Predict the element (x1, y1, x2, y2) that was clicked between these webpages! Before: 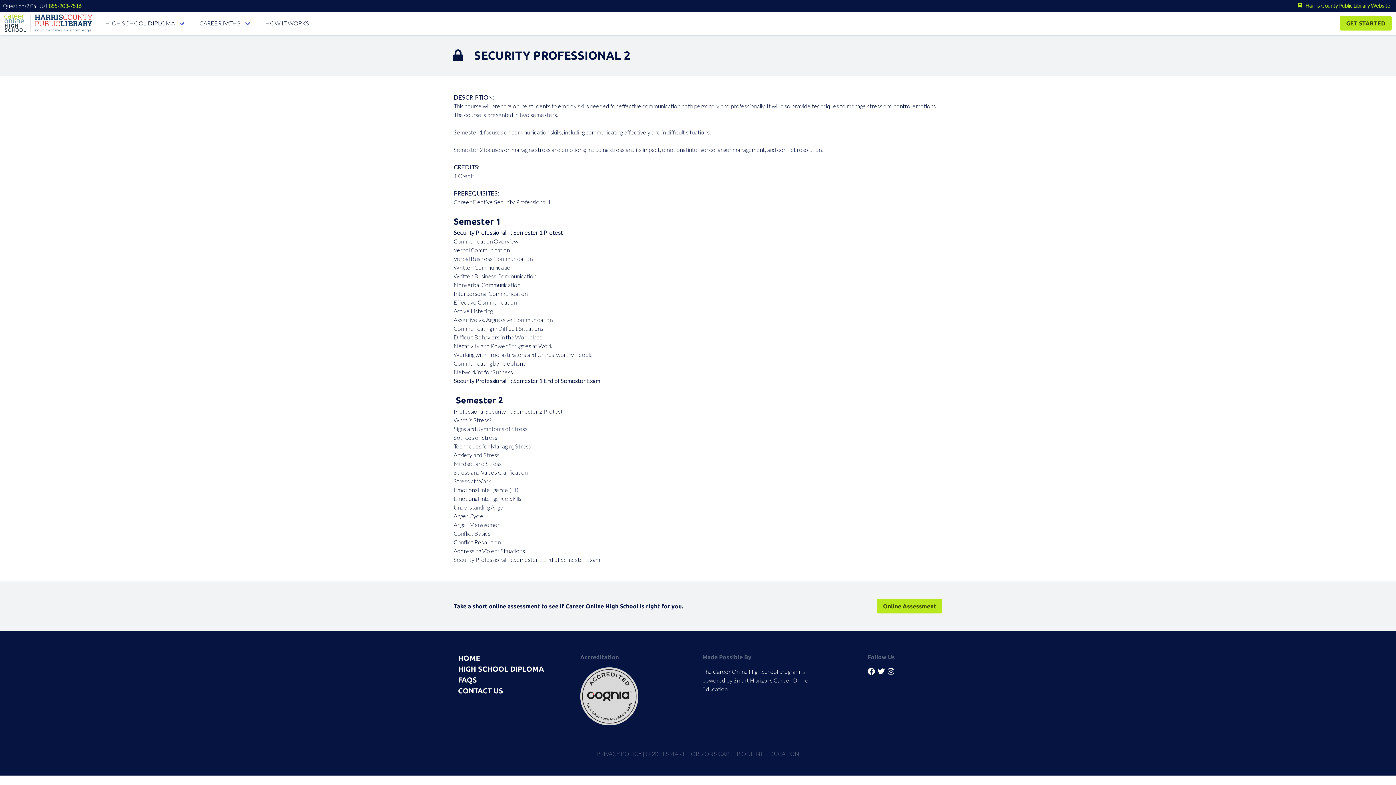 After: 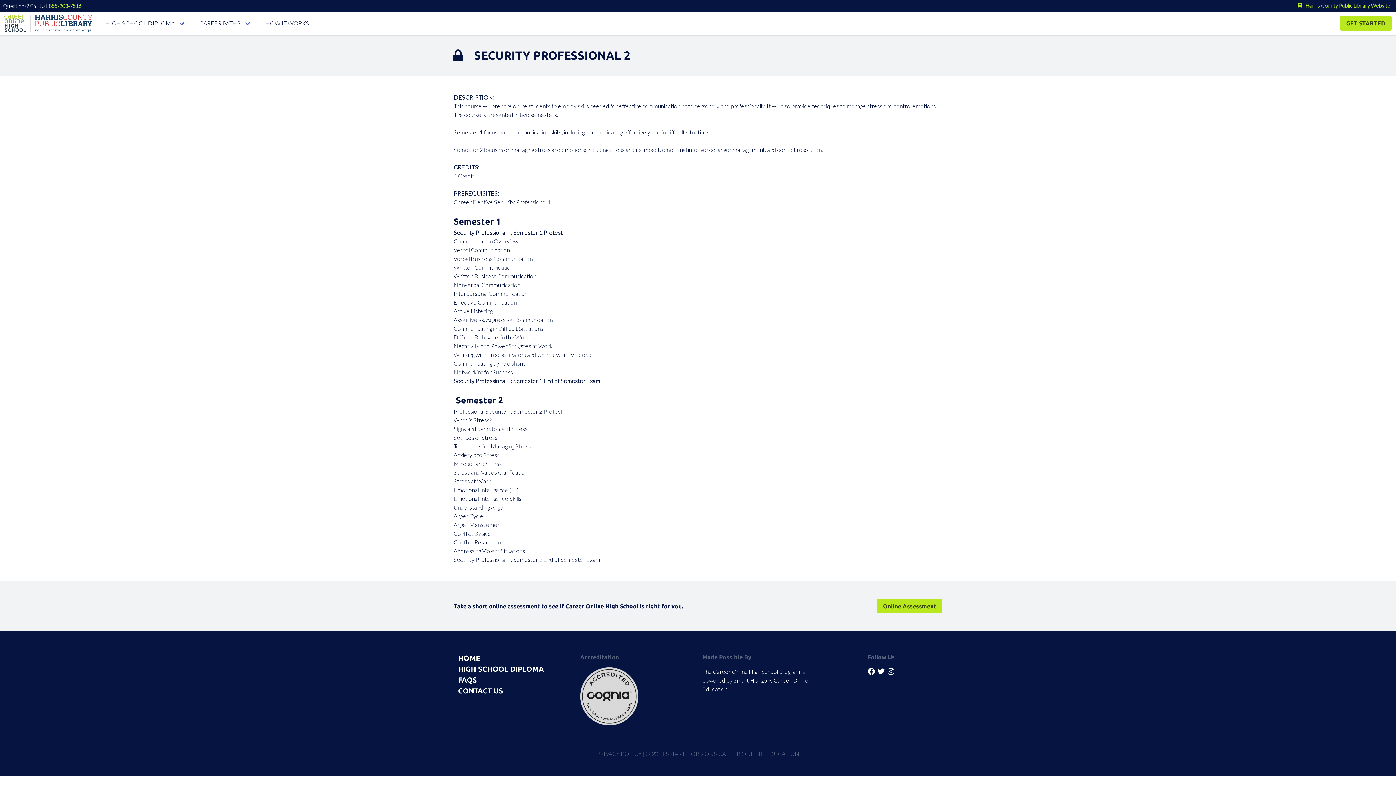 Action: bbox: (1296, 2, 1390, 8) label:  Harris County Public Library Website